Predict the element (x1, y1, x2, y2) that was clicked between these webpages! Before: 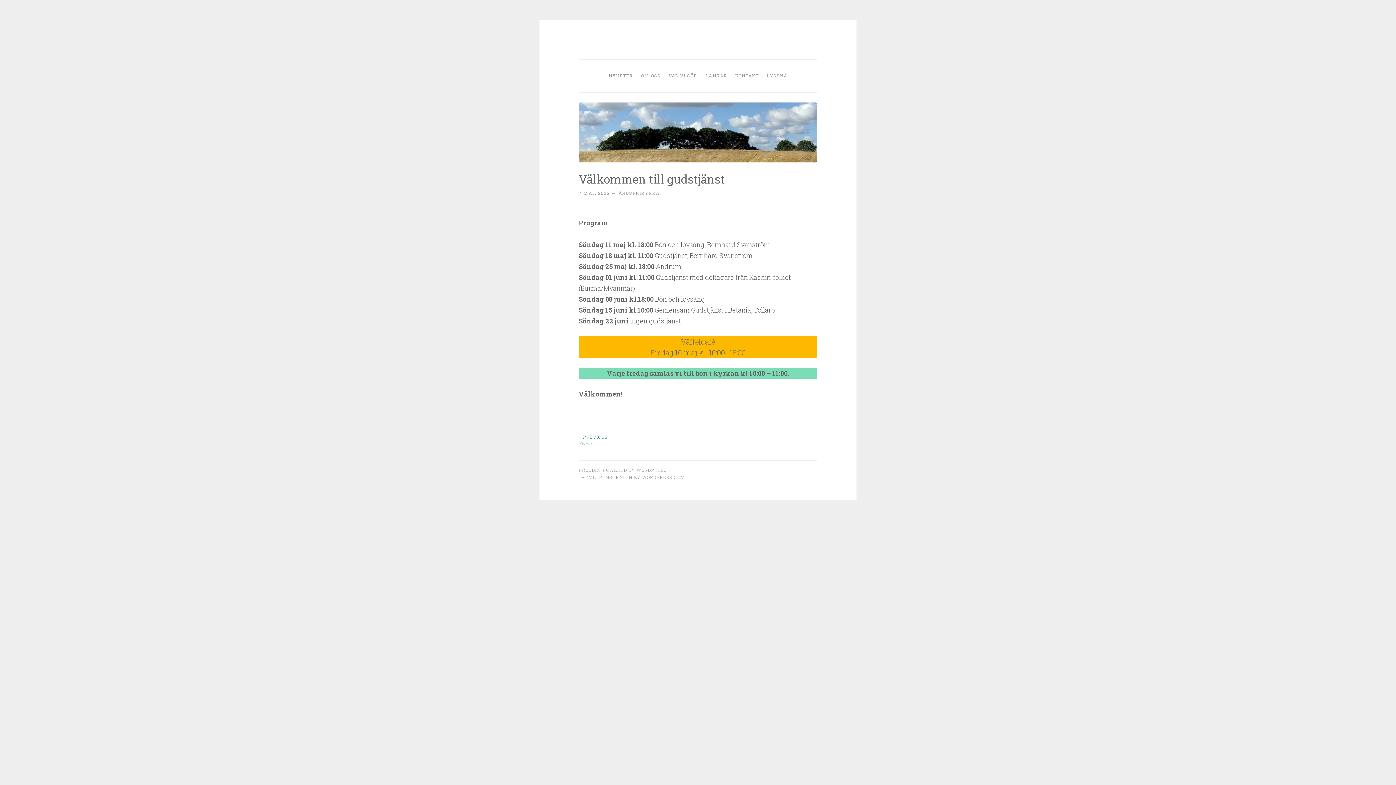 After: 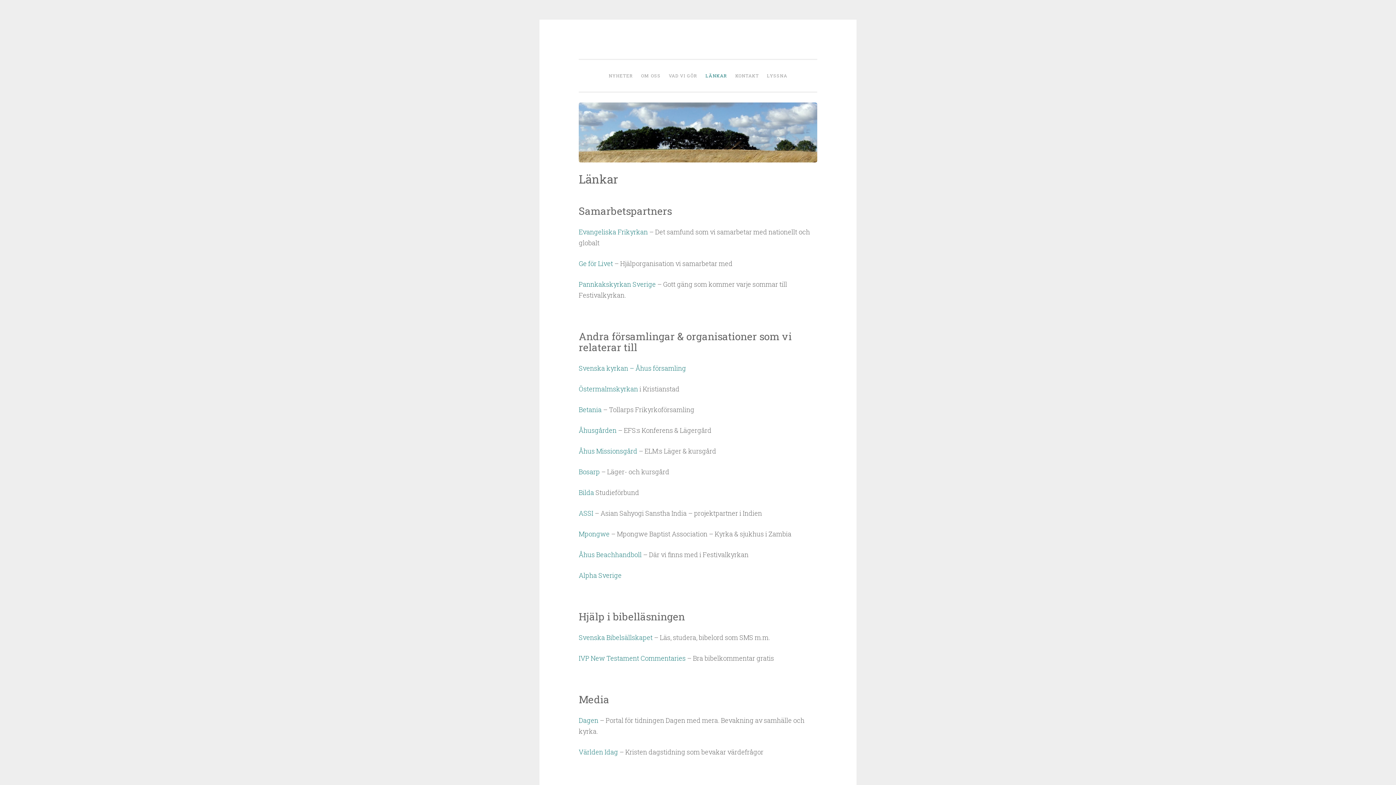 Action: label: LÄNKAR bbox: (702, 68, 730, 82)